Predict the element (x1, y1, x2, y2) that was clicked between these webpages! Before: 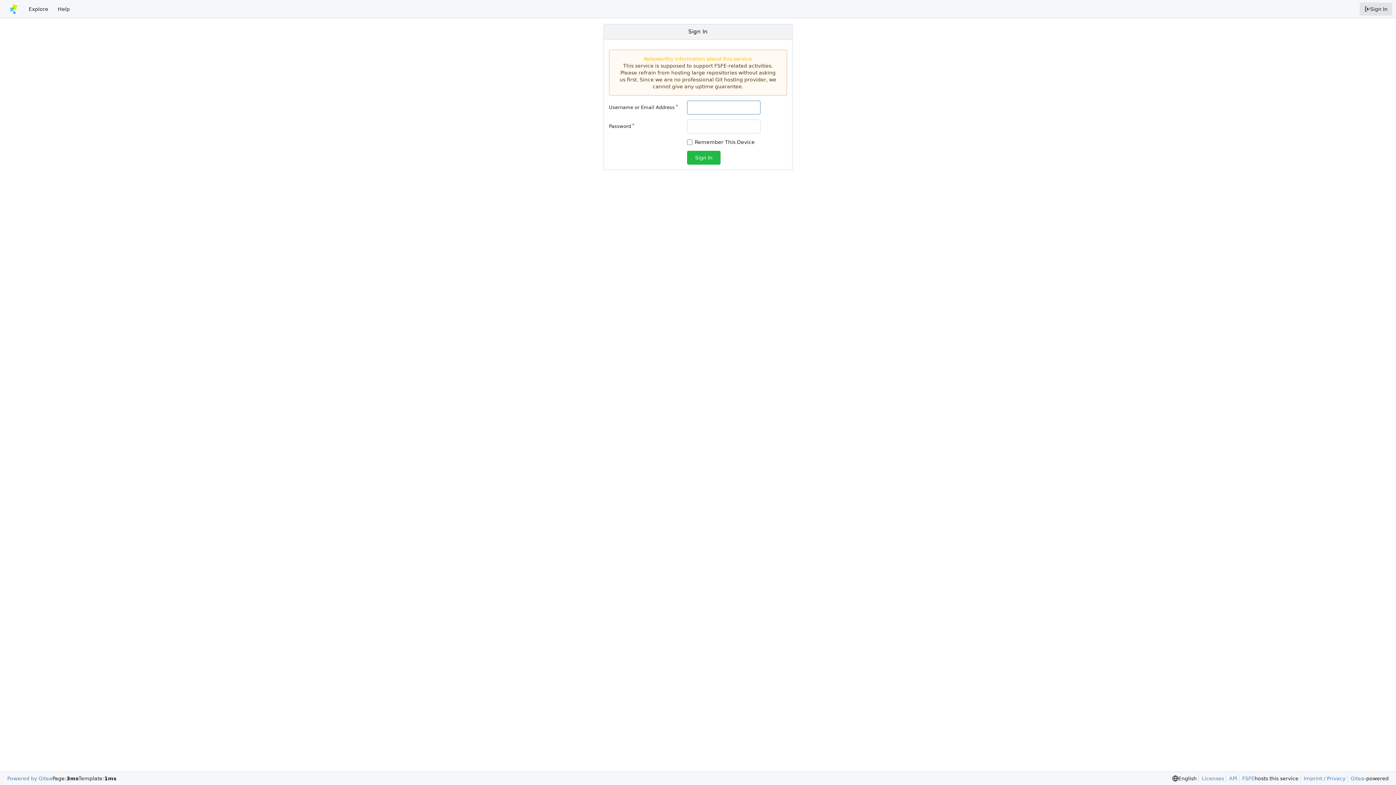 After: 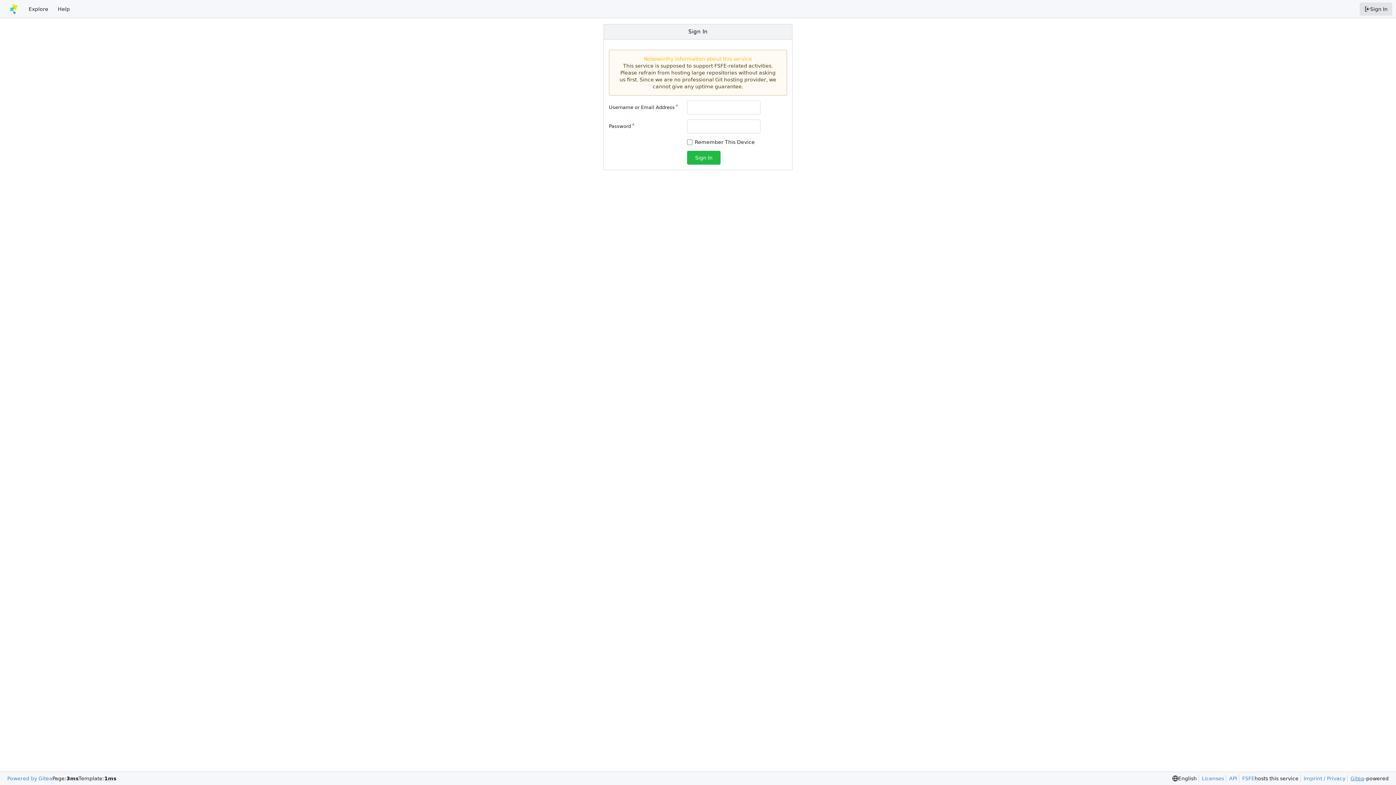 Action: label: Gitea bbox: (1347, 775, 1364, 782)